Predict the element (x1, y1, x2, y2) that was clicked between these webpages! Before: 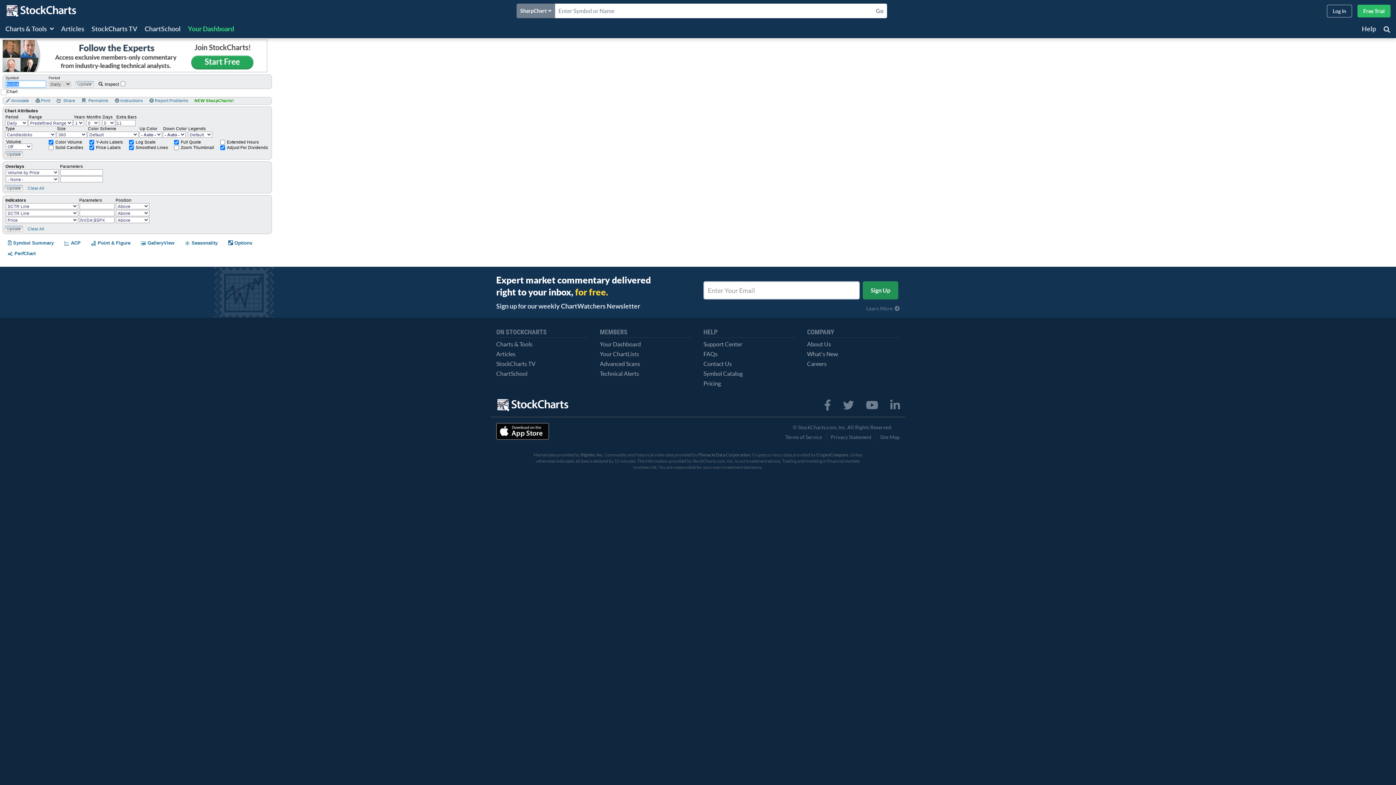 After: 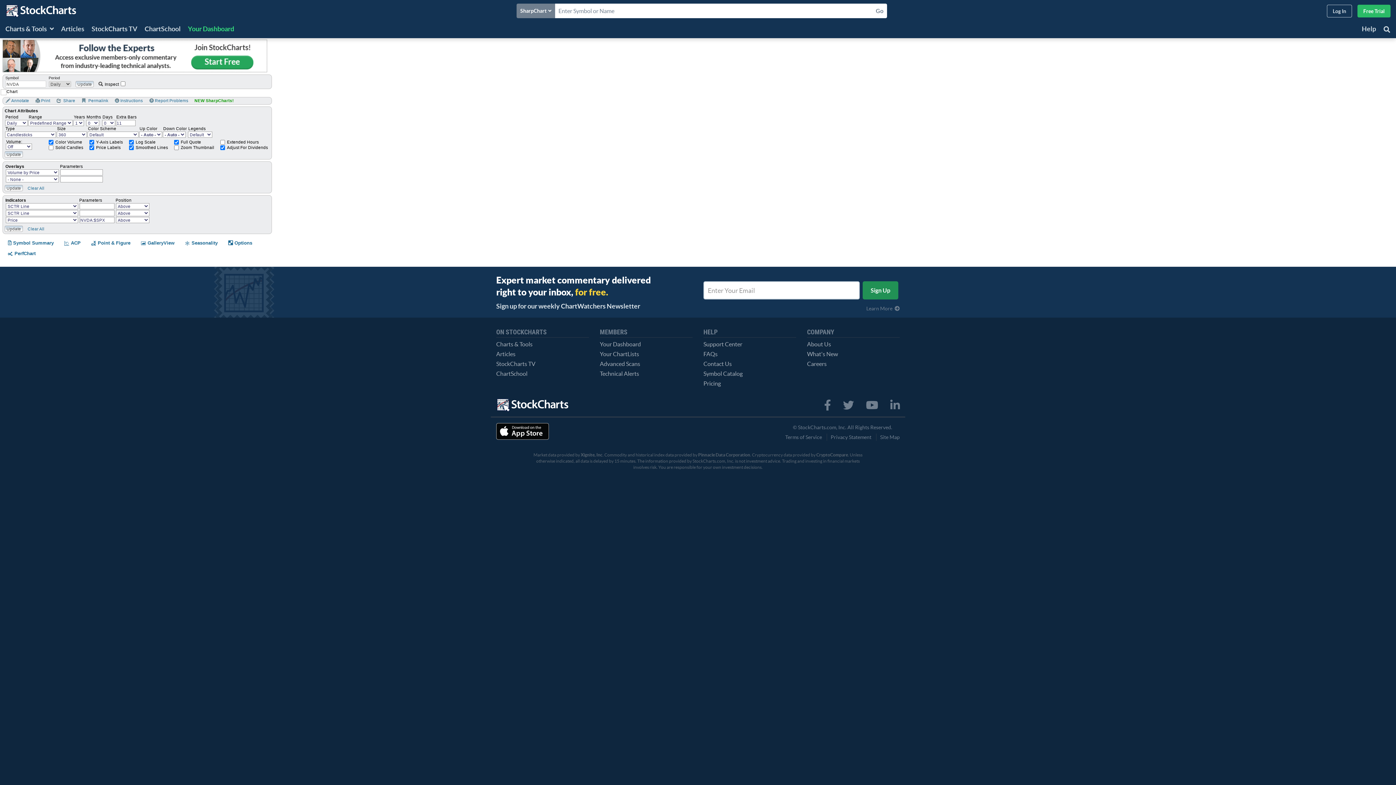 Action: bbox: (496, 423, 549, 440)